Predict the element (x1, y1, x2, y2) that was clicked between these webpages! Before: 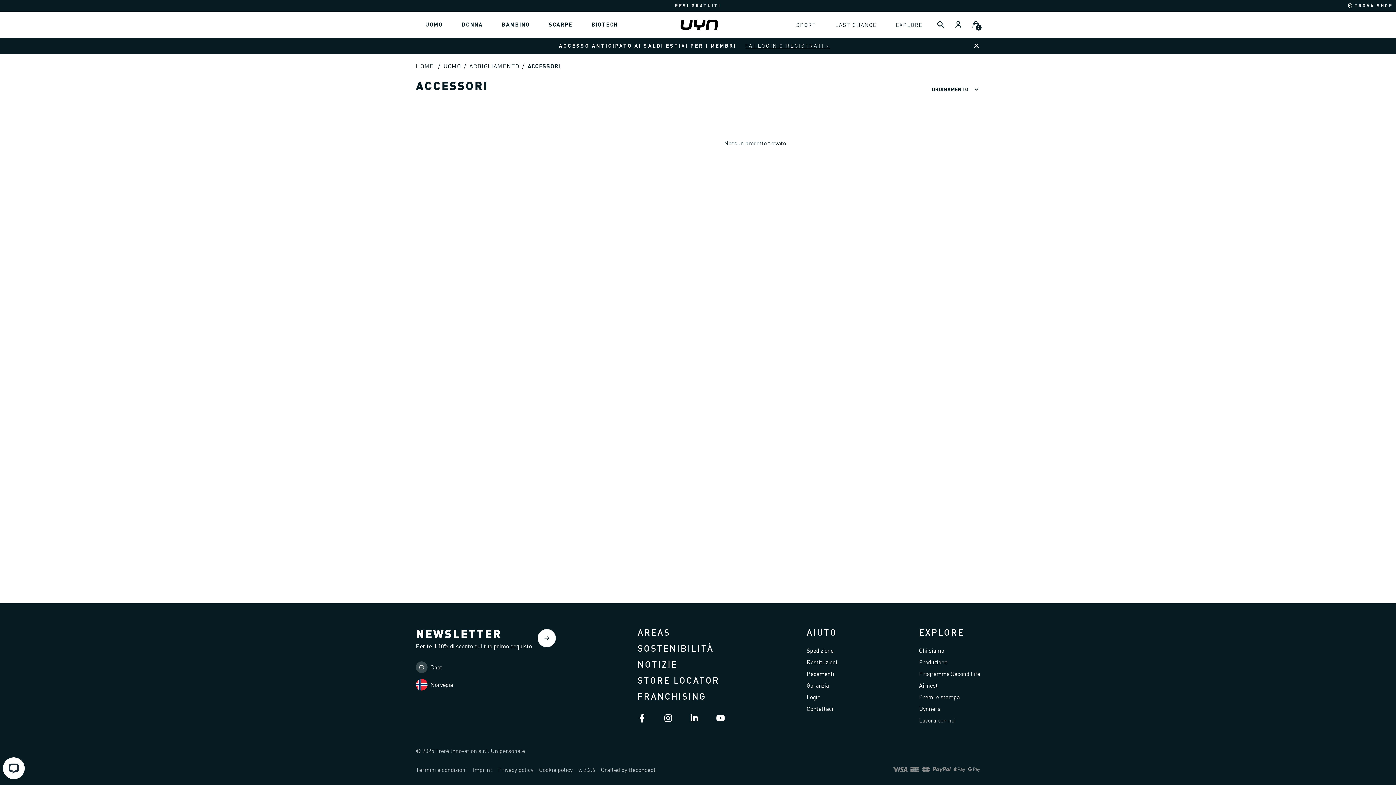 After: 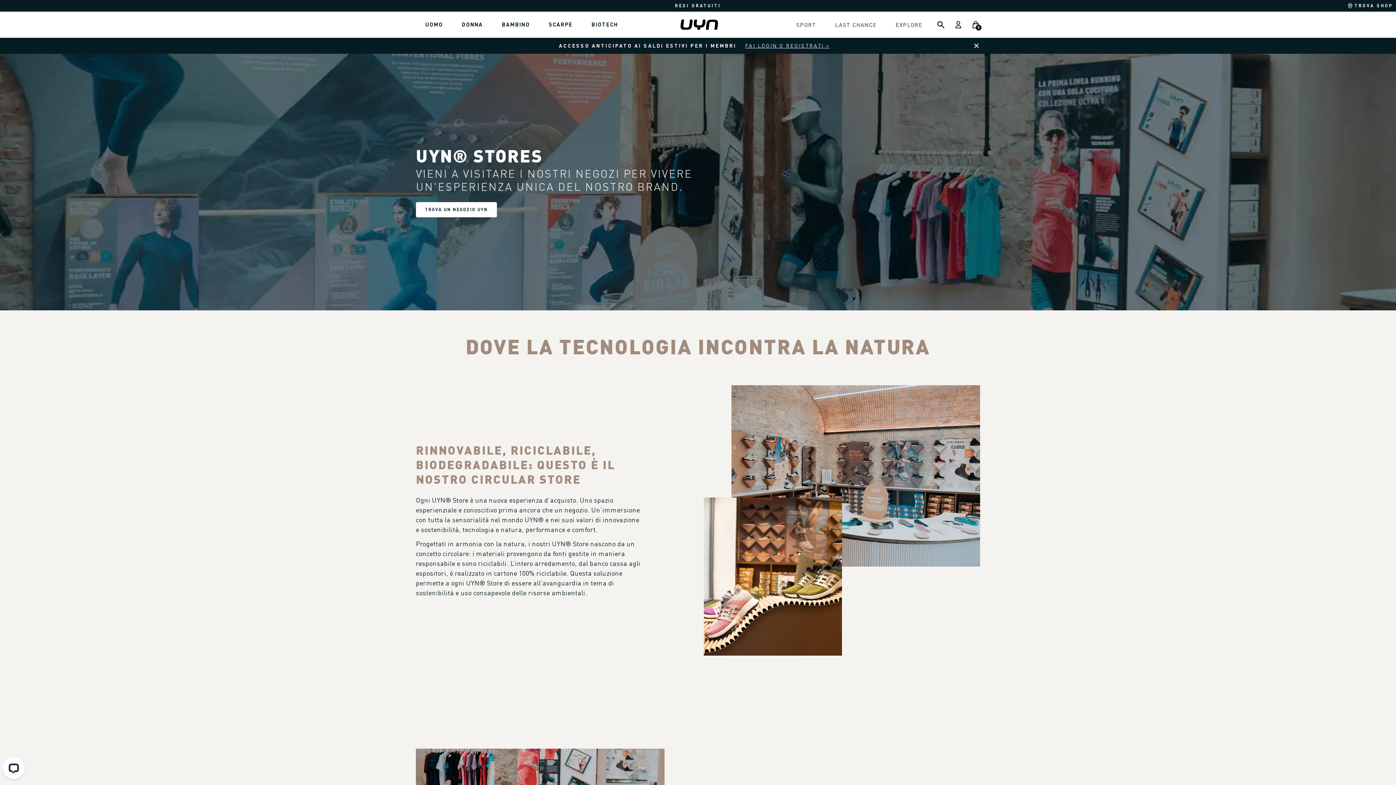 Action: label: Store locator bbox: (637, 675, 719, 686)